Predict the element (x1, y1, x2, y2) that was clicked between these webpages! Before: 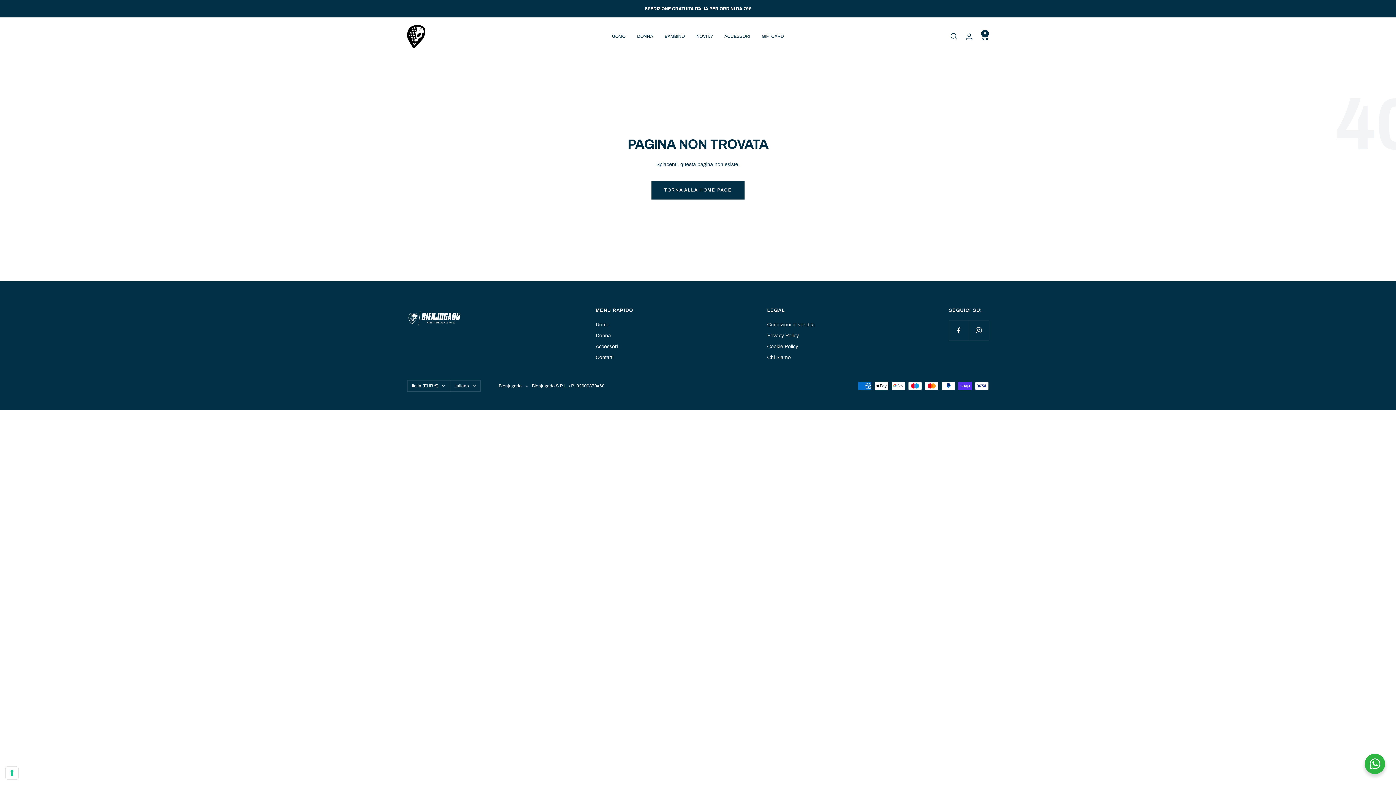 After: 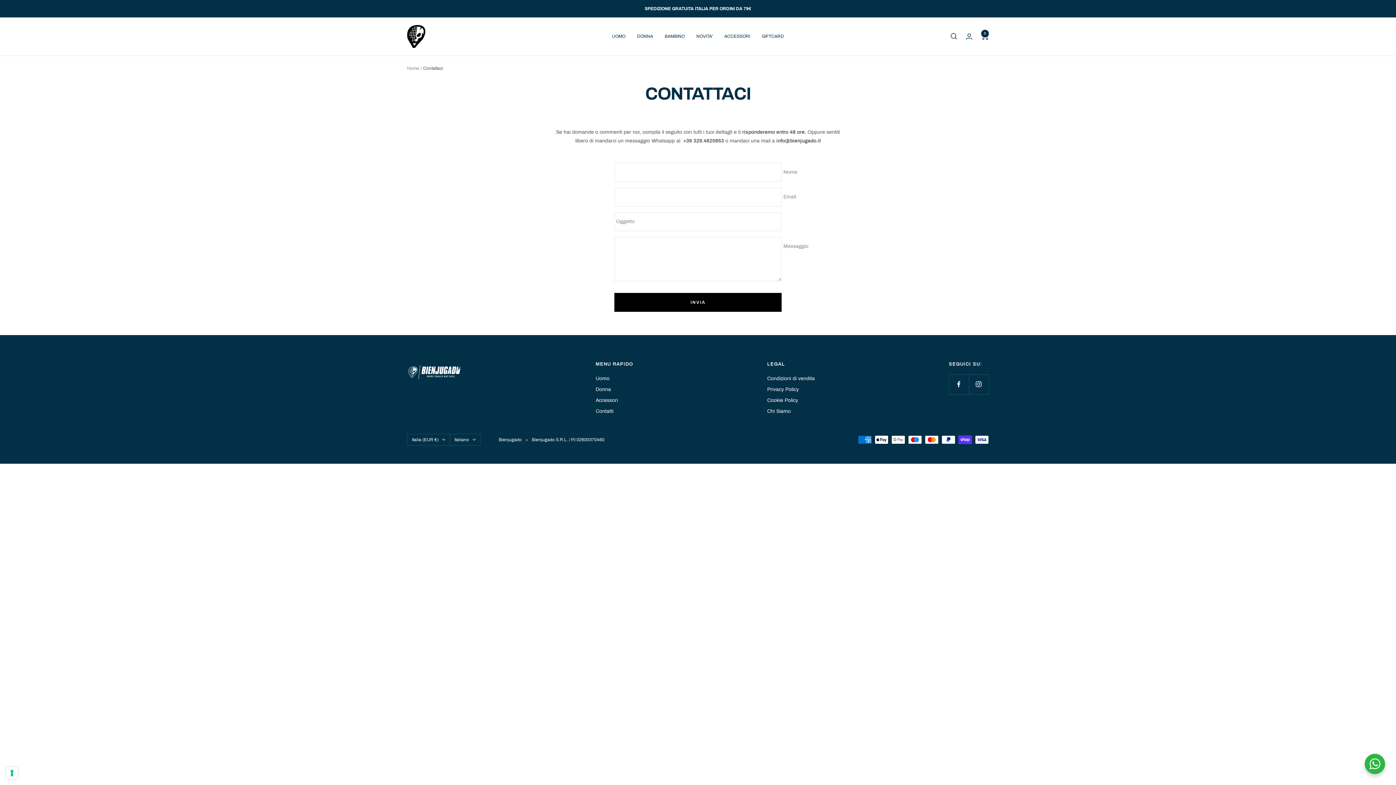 Action: bbox: (595, 353, 613, 362) label: Contatti